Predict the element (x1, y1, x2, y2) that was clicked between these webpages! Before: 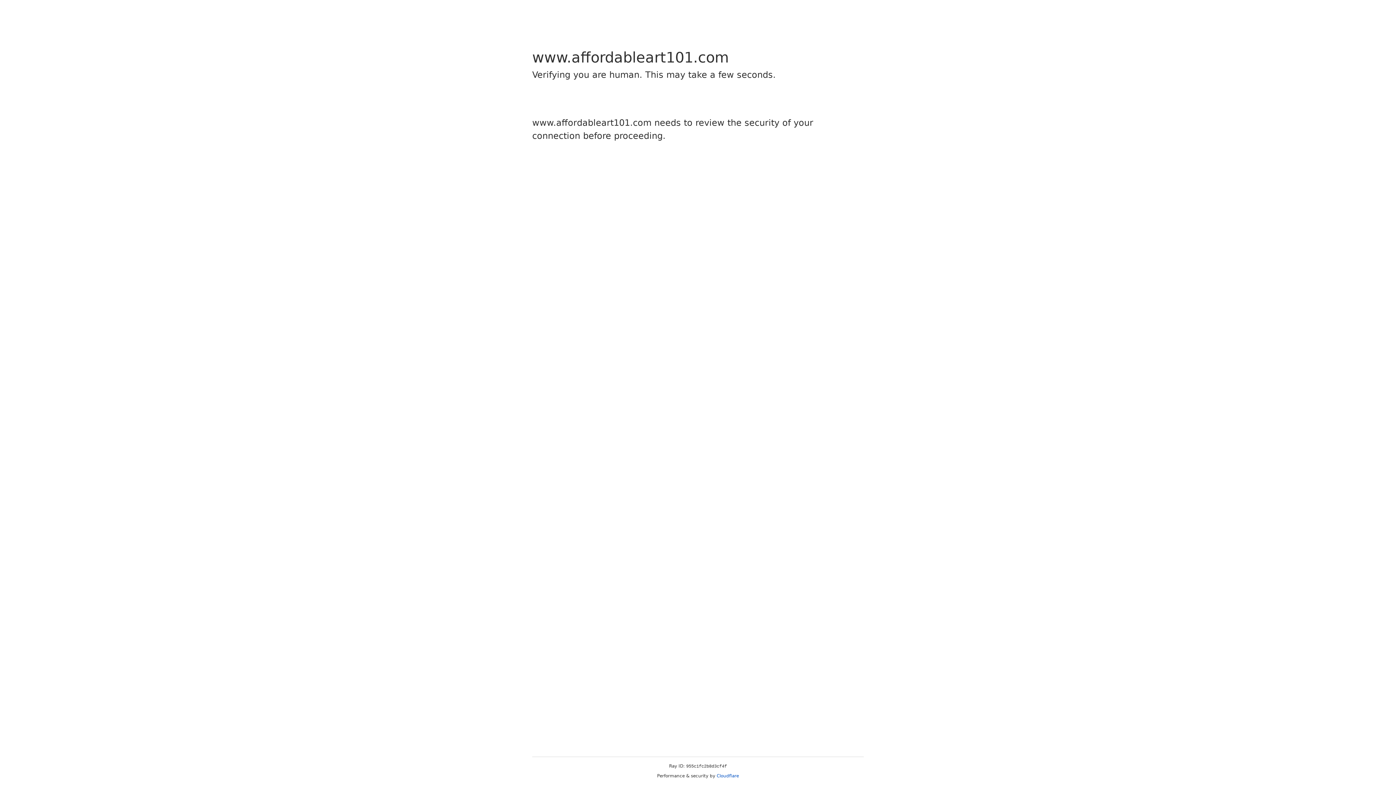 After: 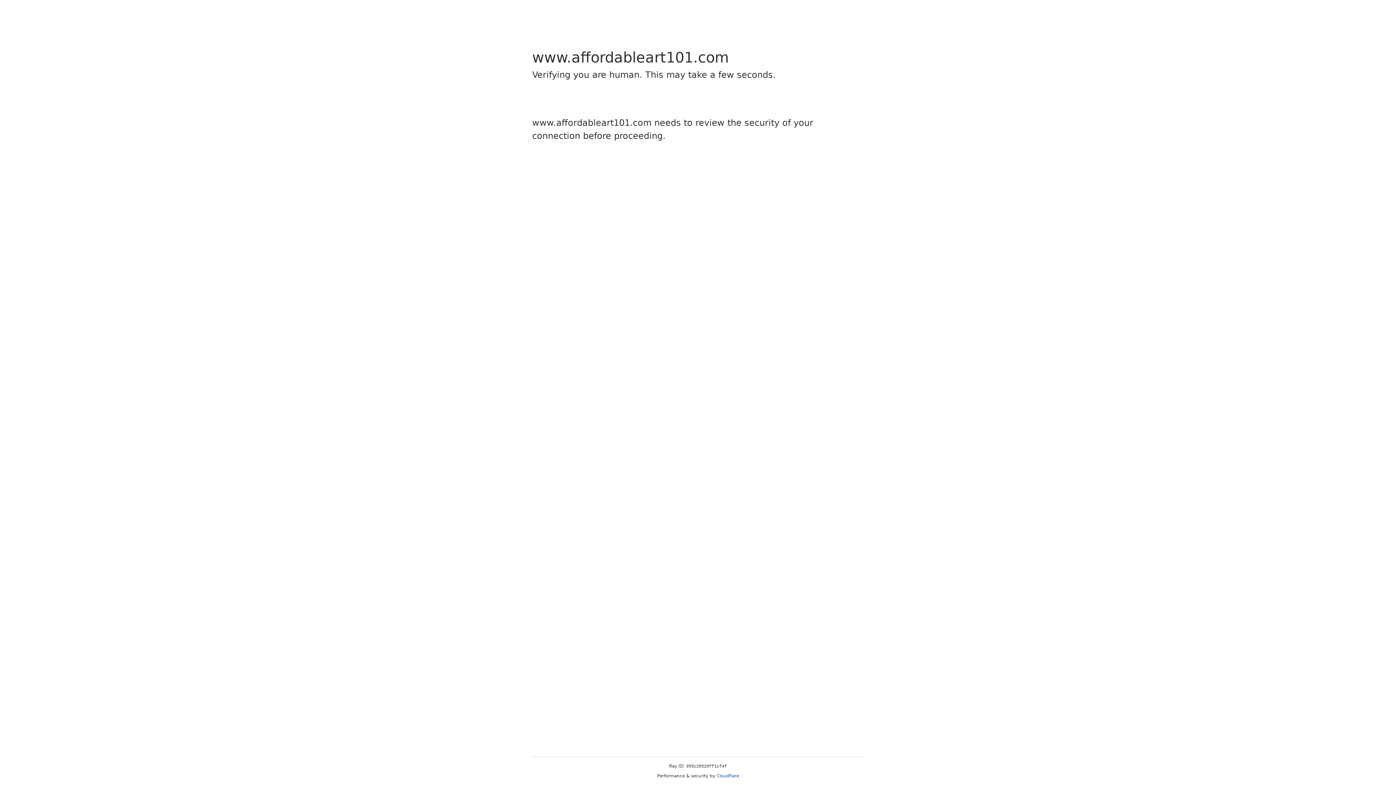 Action: bbox: (716, 773, 739, 778) label: Cloudflare